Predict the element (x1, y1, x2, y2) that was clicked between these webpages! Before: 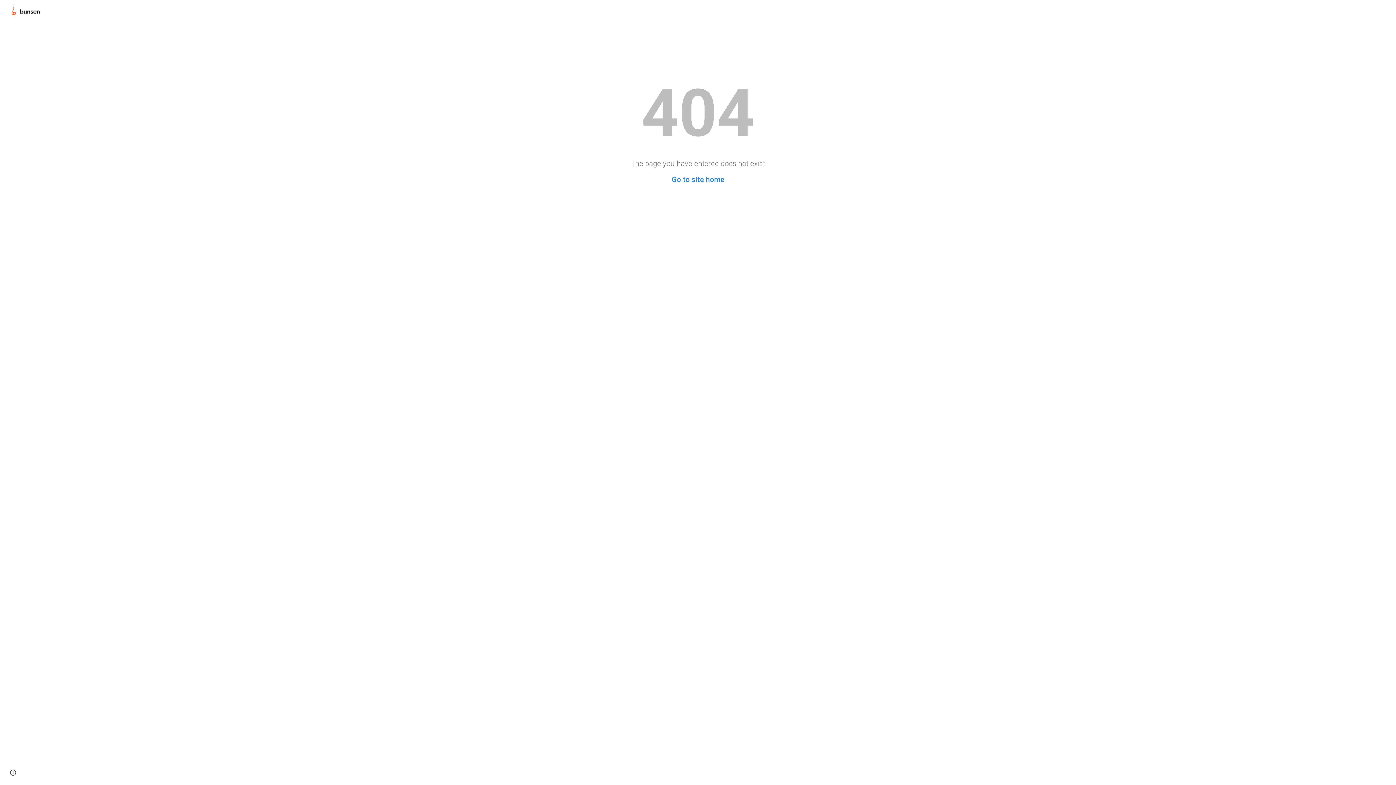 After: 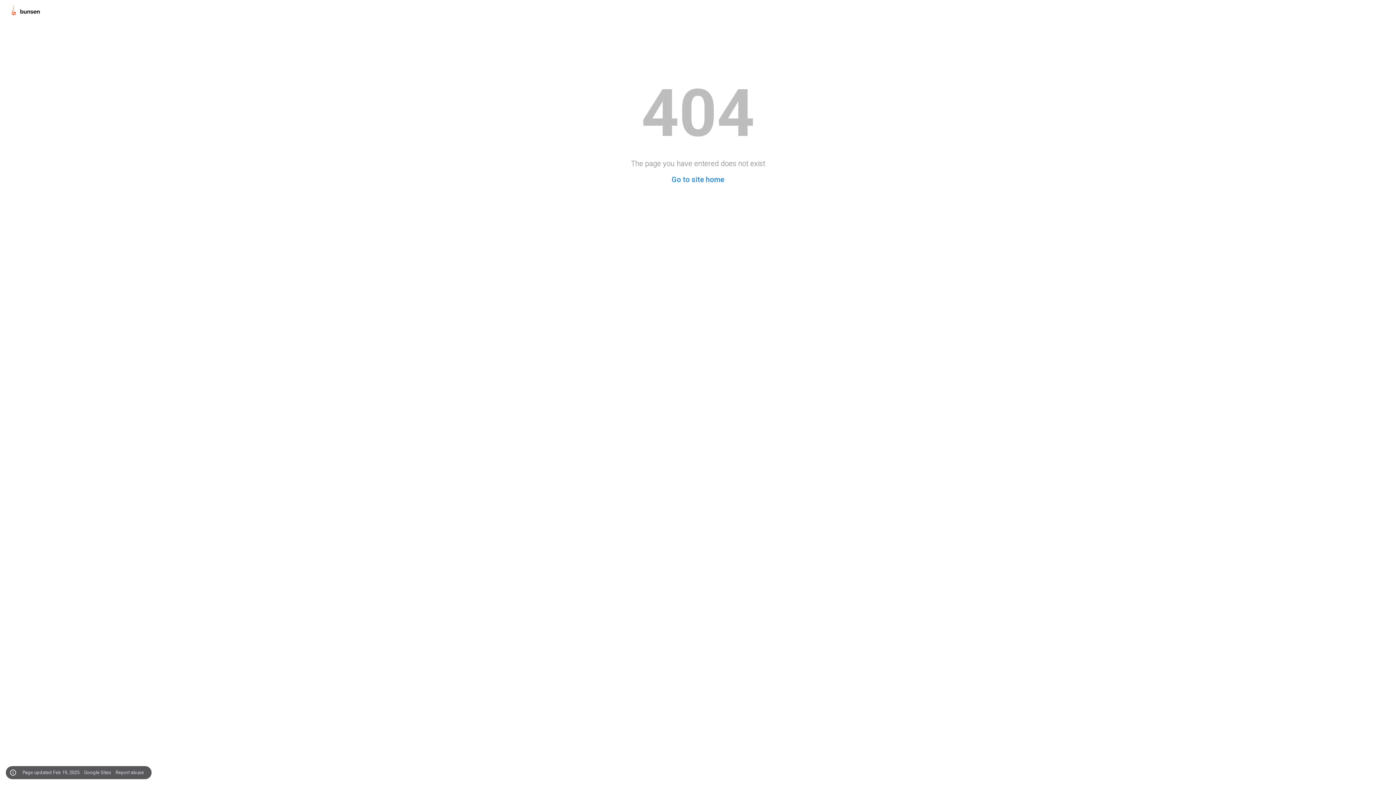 Action: bbox: (8, 768, 18, 778) label: Site actions